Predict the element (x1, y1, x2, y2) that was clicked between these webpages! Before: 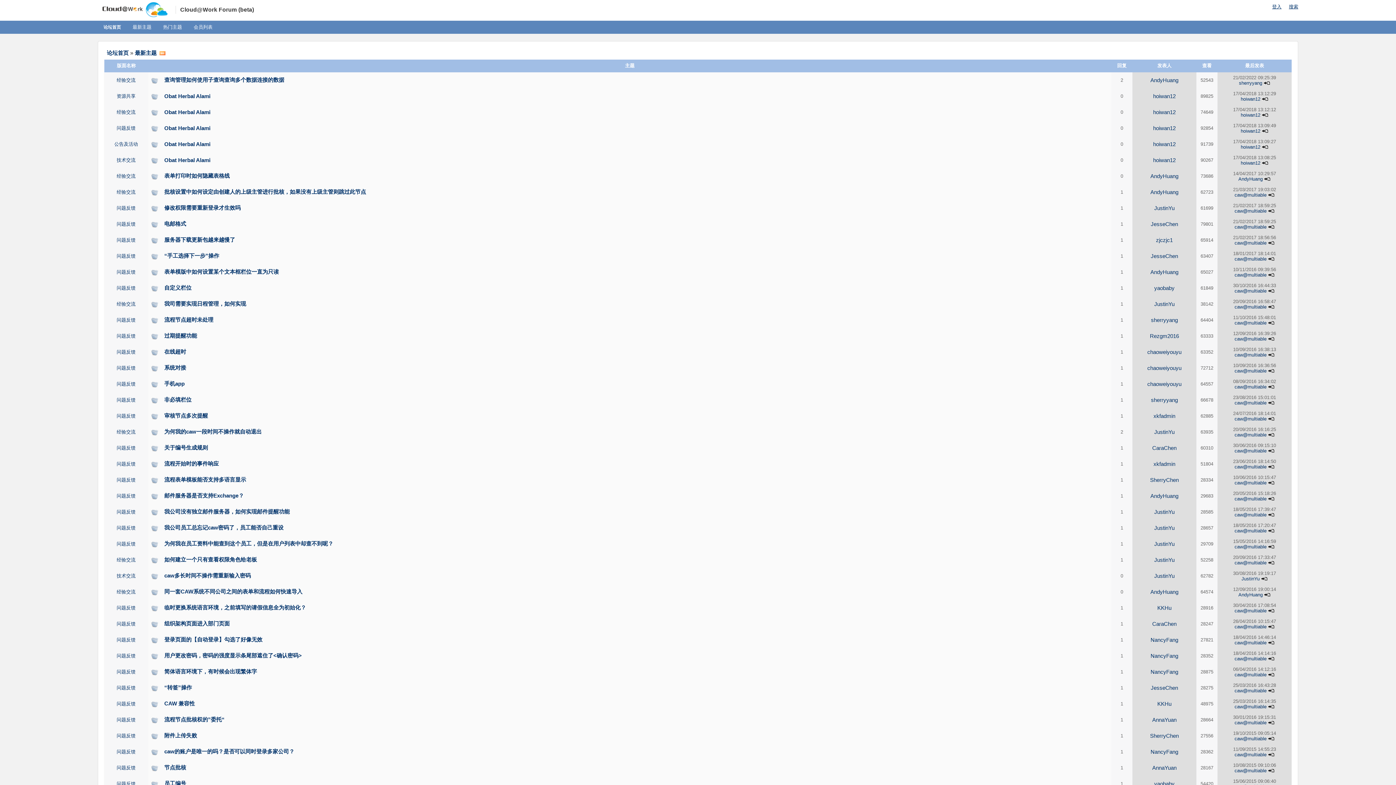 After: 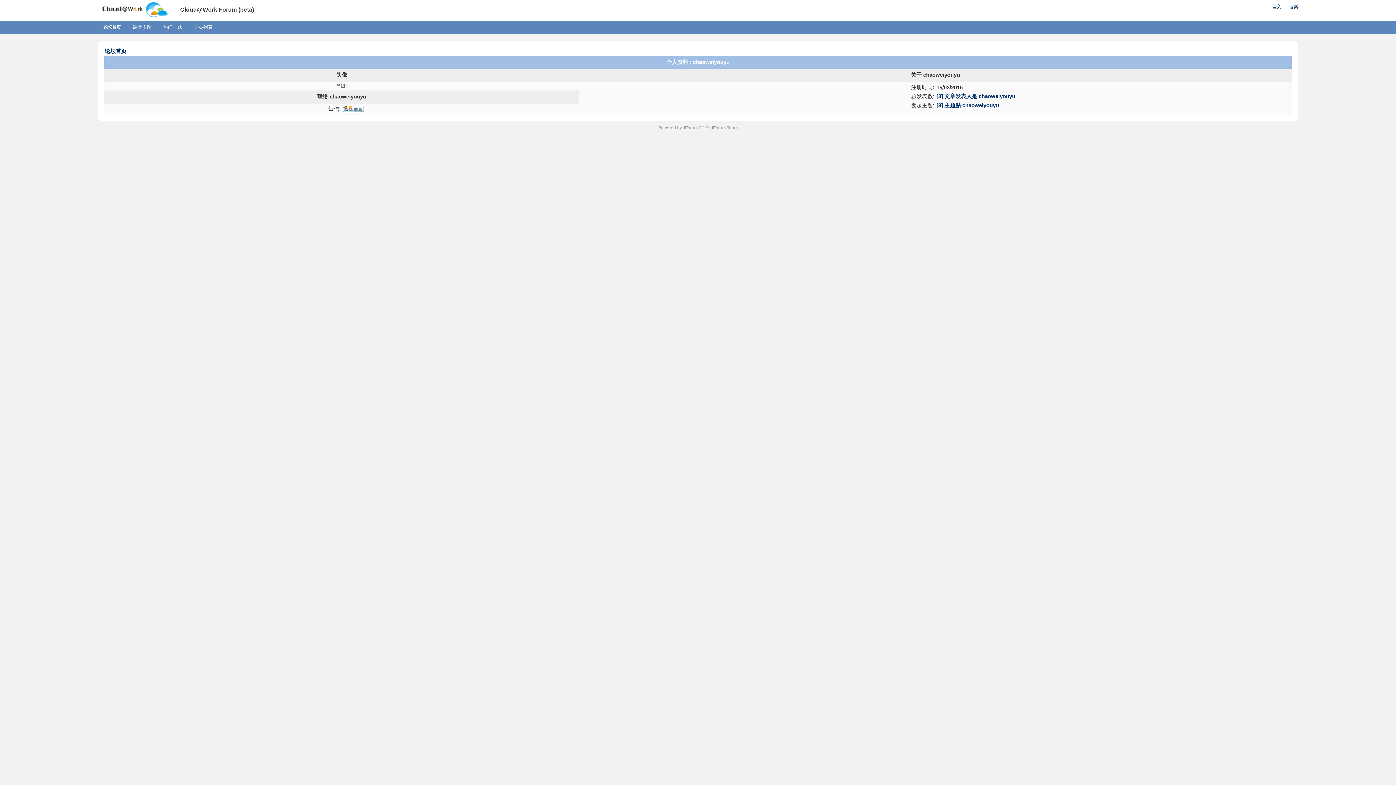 Action: label: chaoweiyouyu bbox: (1147, 349, 1181, 355)